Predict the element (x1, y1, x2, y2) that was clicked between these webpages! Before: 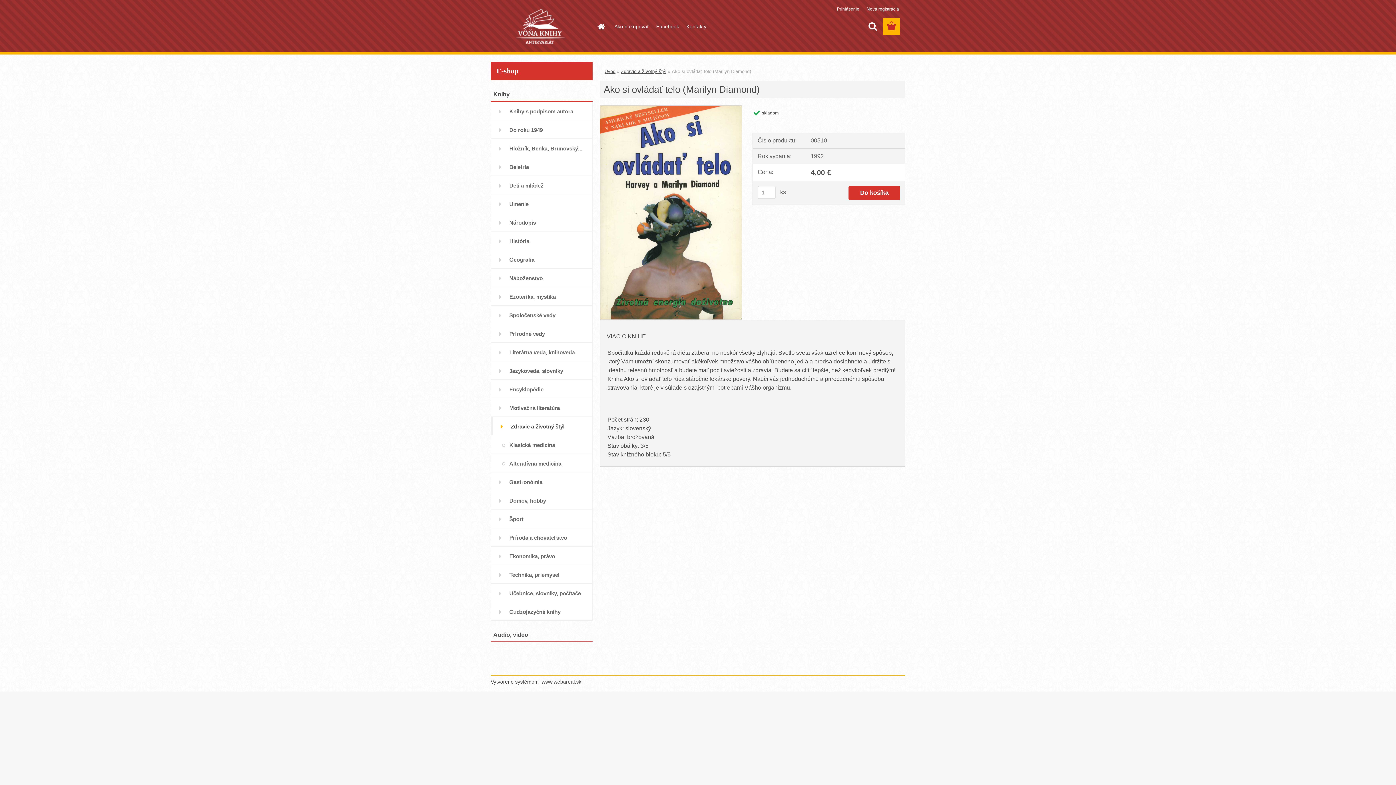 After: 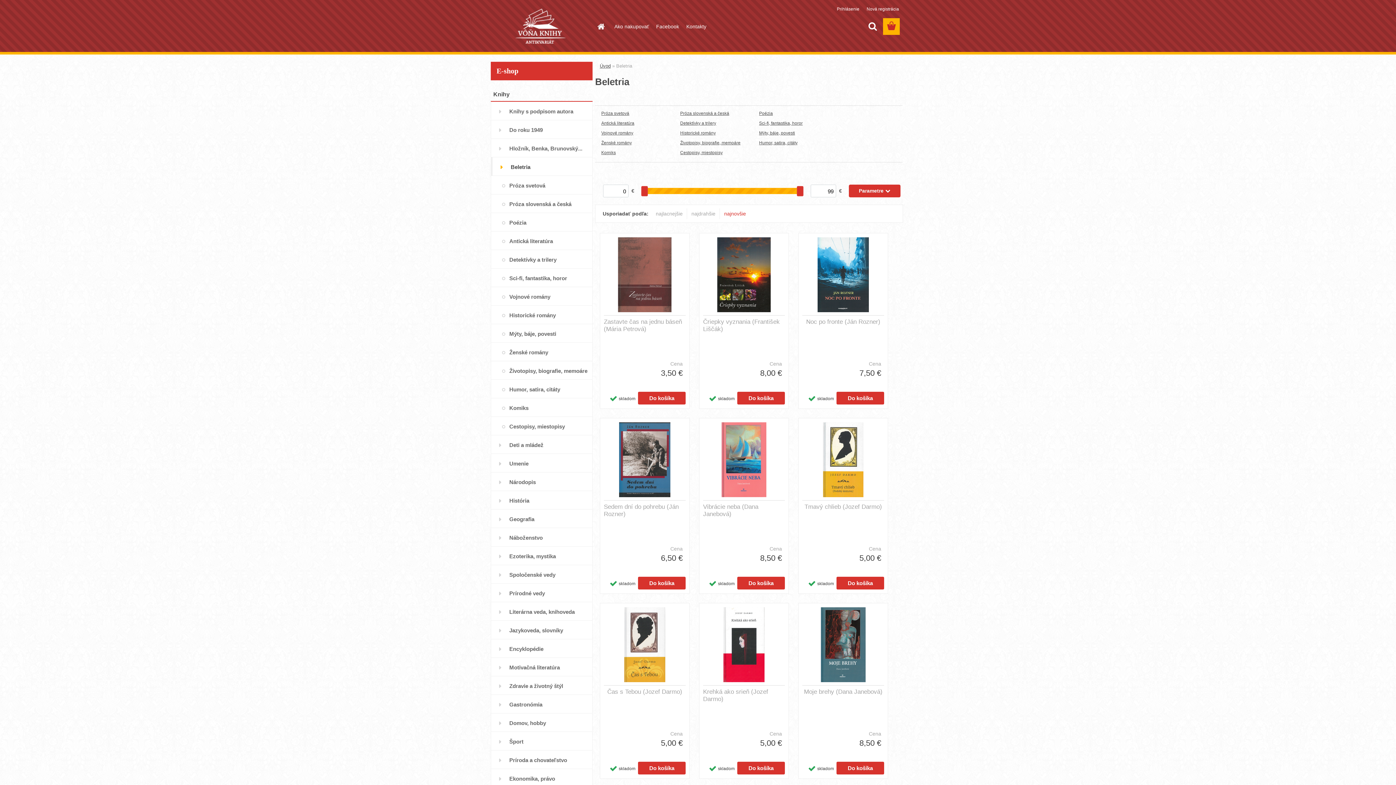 Action: bbox: (490, 157, 592, 176) label: Beletria